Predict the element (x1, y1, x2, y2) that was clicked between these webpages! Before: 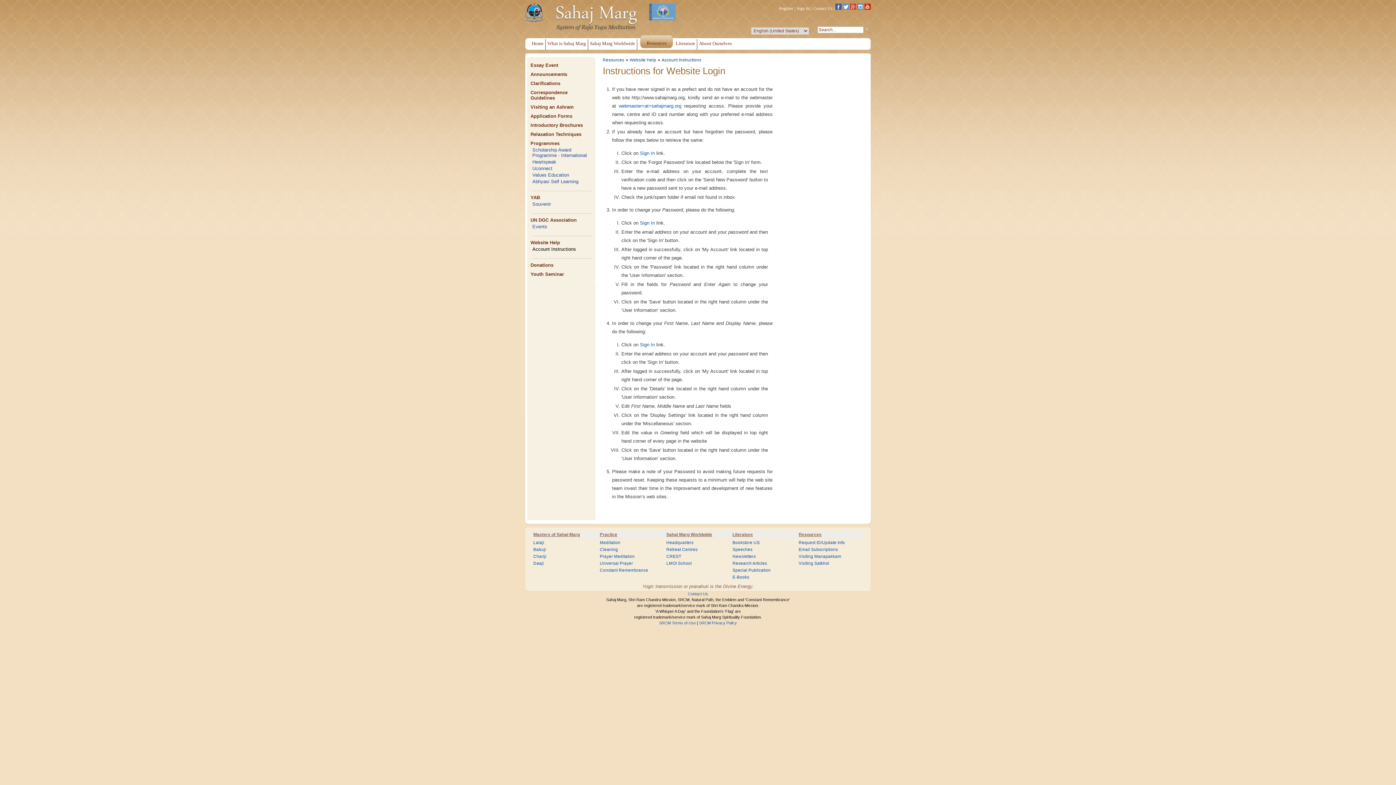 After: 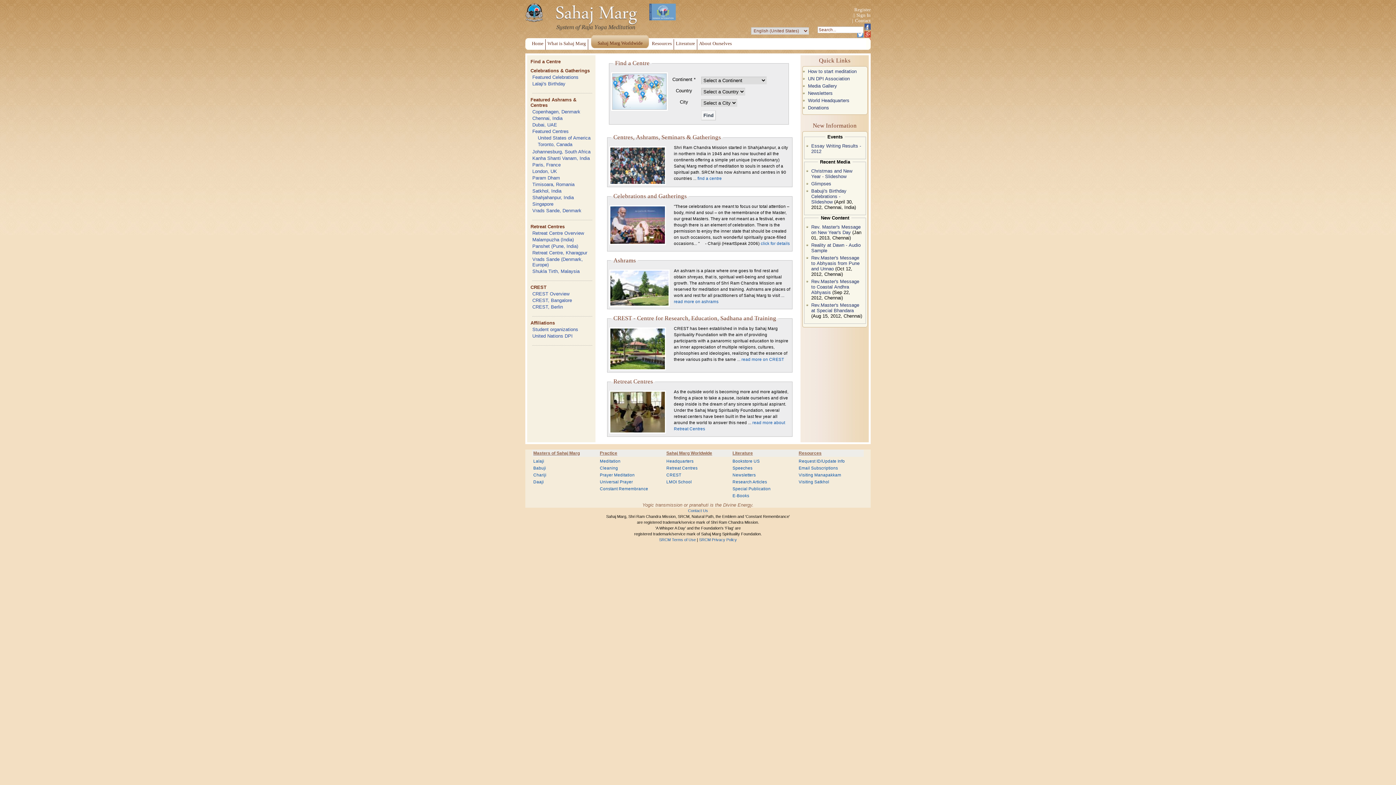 Action: bbox: (590, 39, 635, 48) label: Sahaj Marg Worldwide